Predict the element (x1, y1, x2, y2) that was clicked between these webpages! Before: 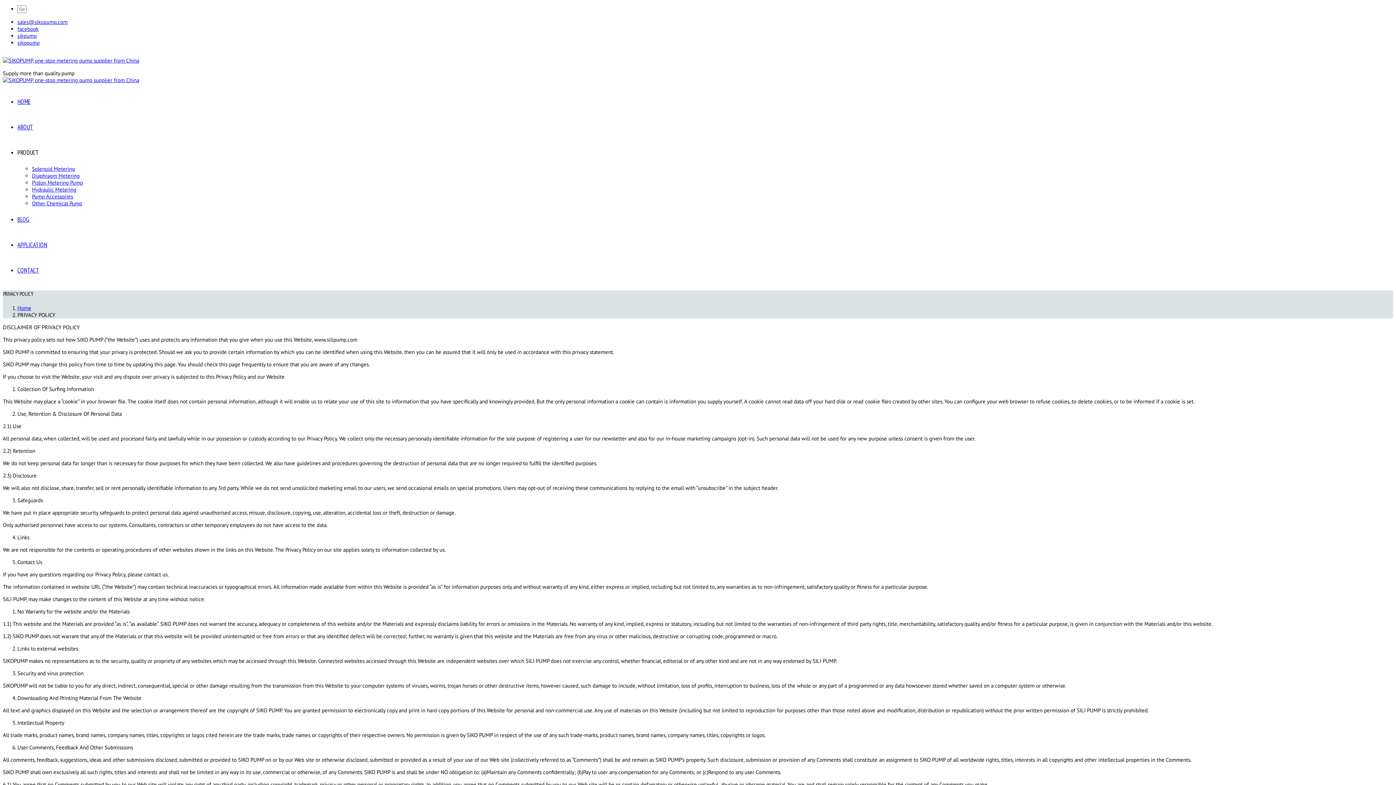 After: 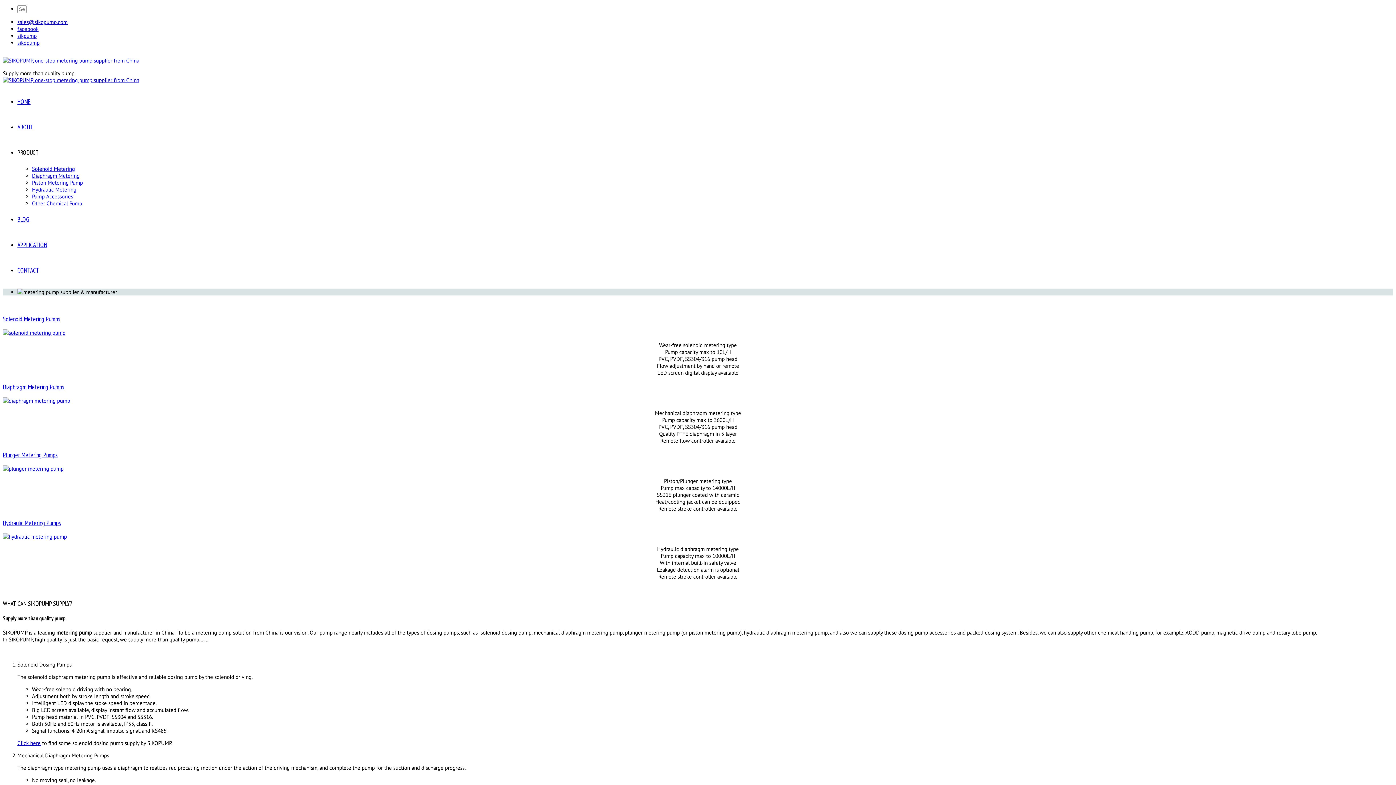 Action: bbox: (2, 76, 139, 83)